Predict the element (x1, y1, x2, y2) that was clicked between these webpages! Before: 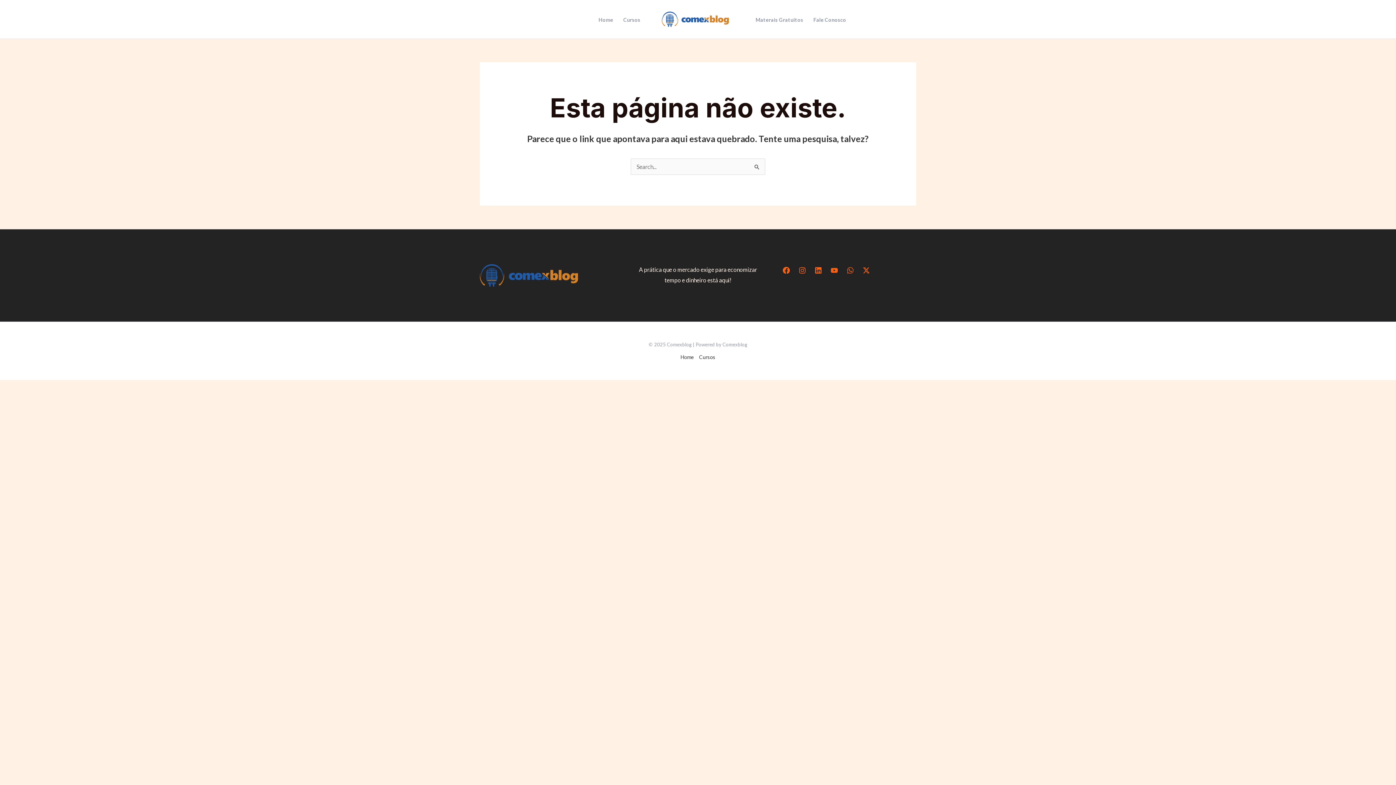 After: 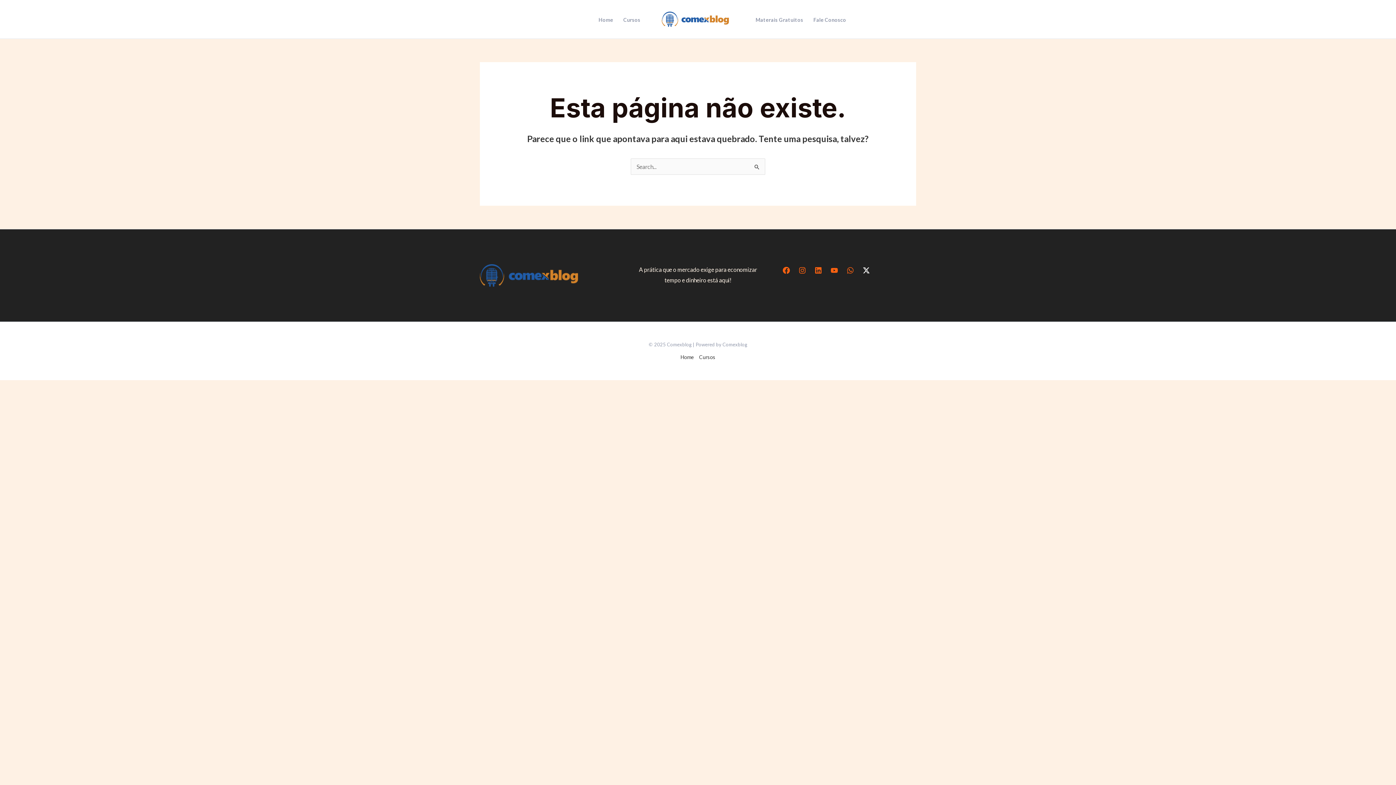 Action: bbox: (863, 267, 870, 274) label: Twitter / X